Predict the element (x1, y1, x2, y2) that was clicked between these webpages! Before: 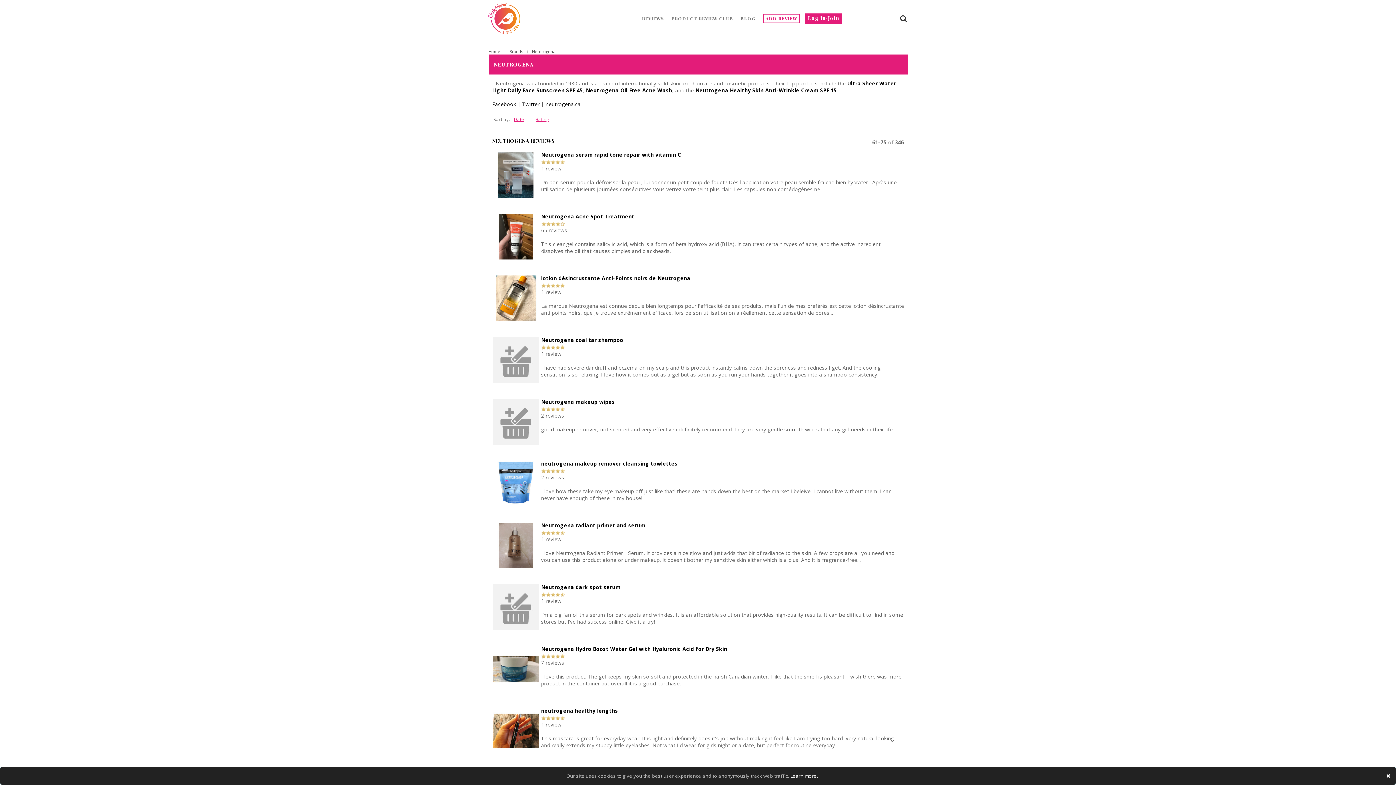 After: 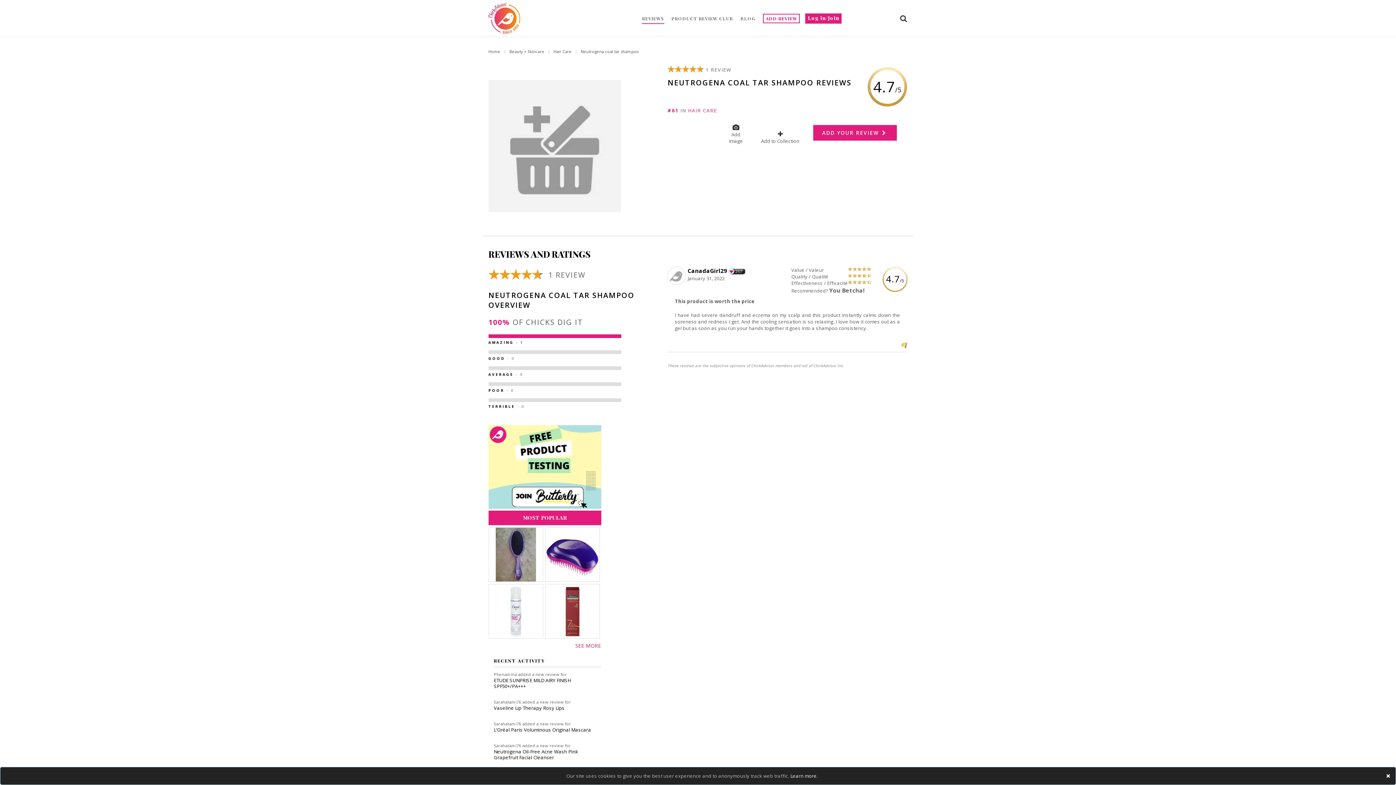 Action: bbox: (541, 336, 623, 343) label: Neutrogena coal tar shampoo